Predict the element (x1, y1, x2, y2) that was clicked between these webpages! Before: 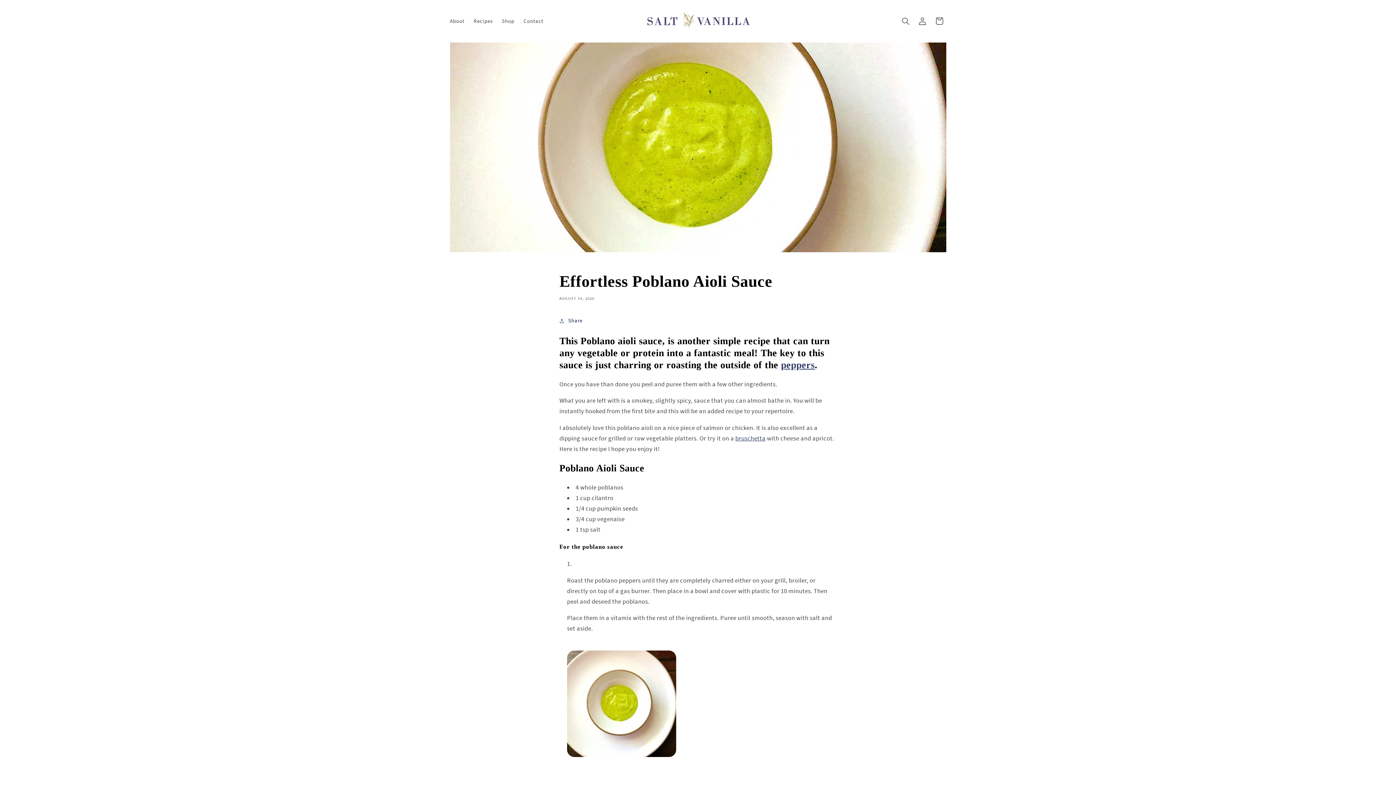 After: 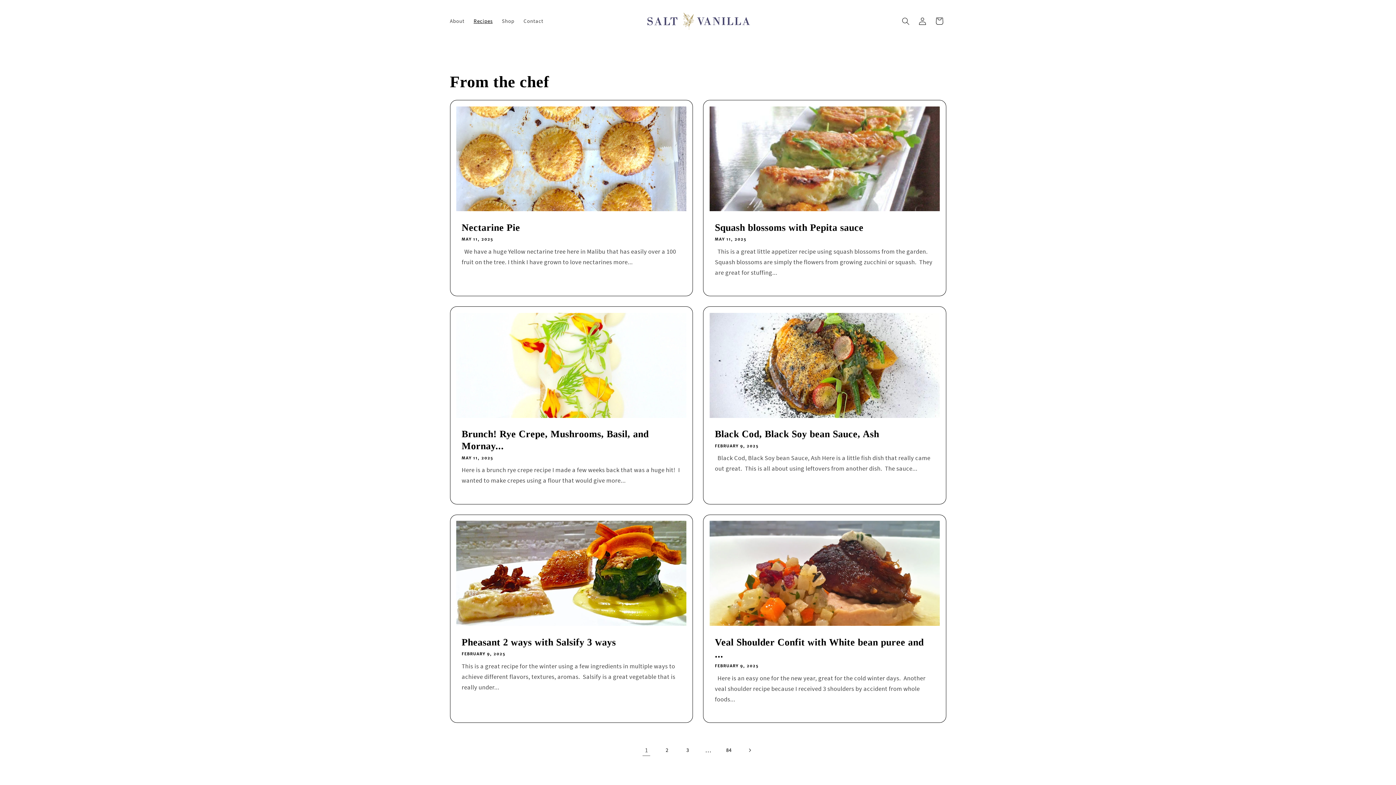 Action: label: Recipes bbox: (469, 13, 497, 29)